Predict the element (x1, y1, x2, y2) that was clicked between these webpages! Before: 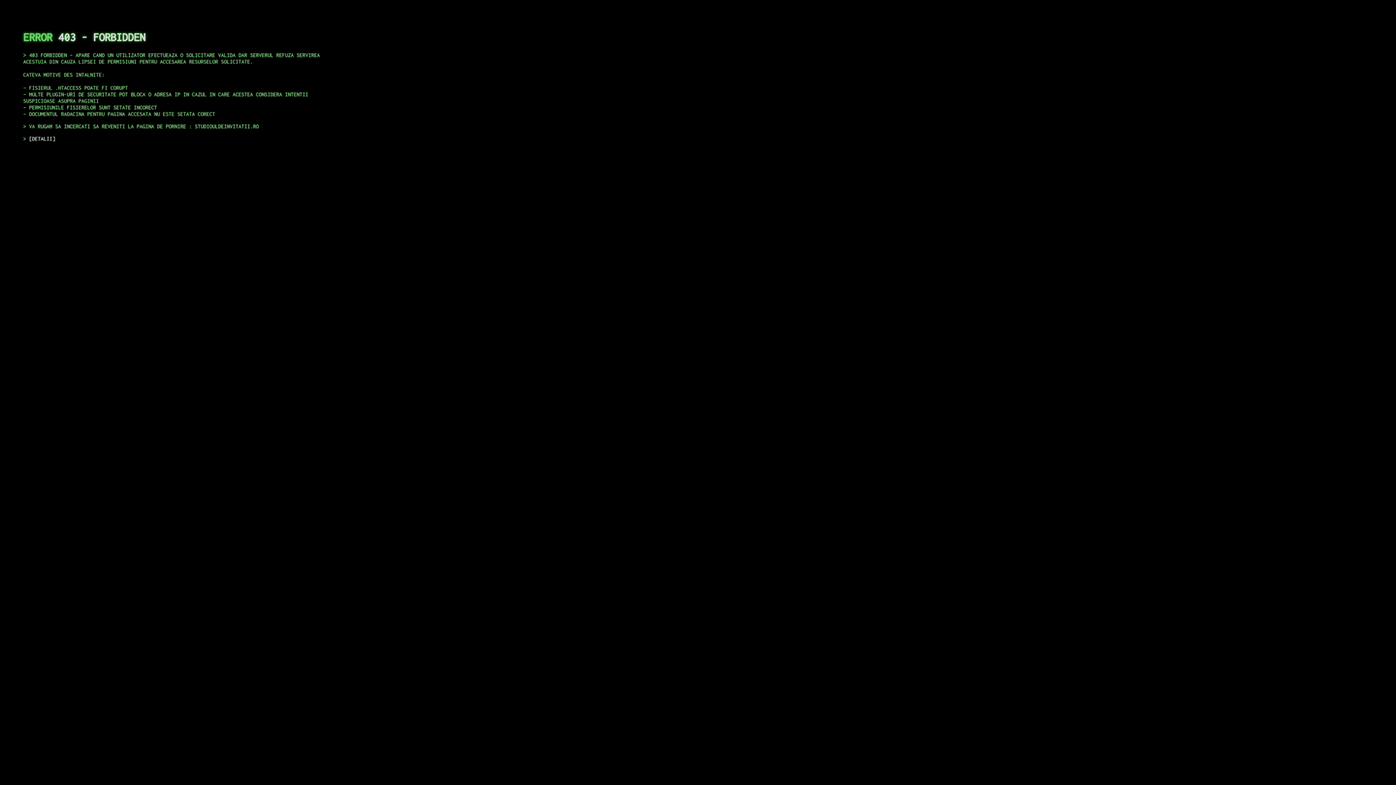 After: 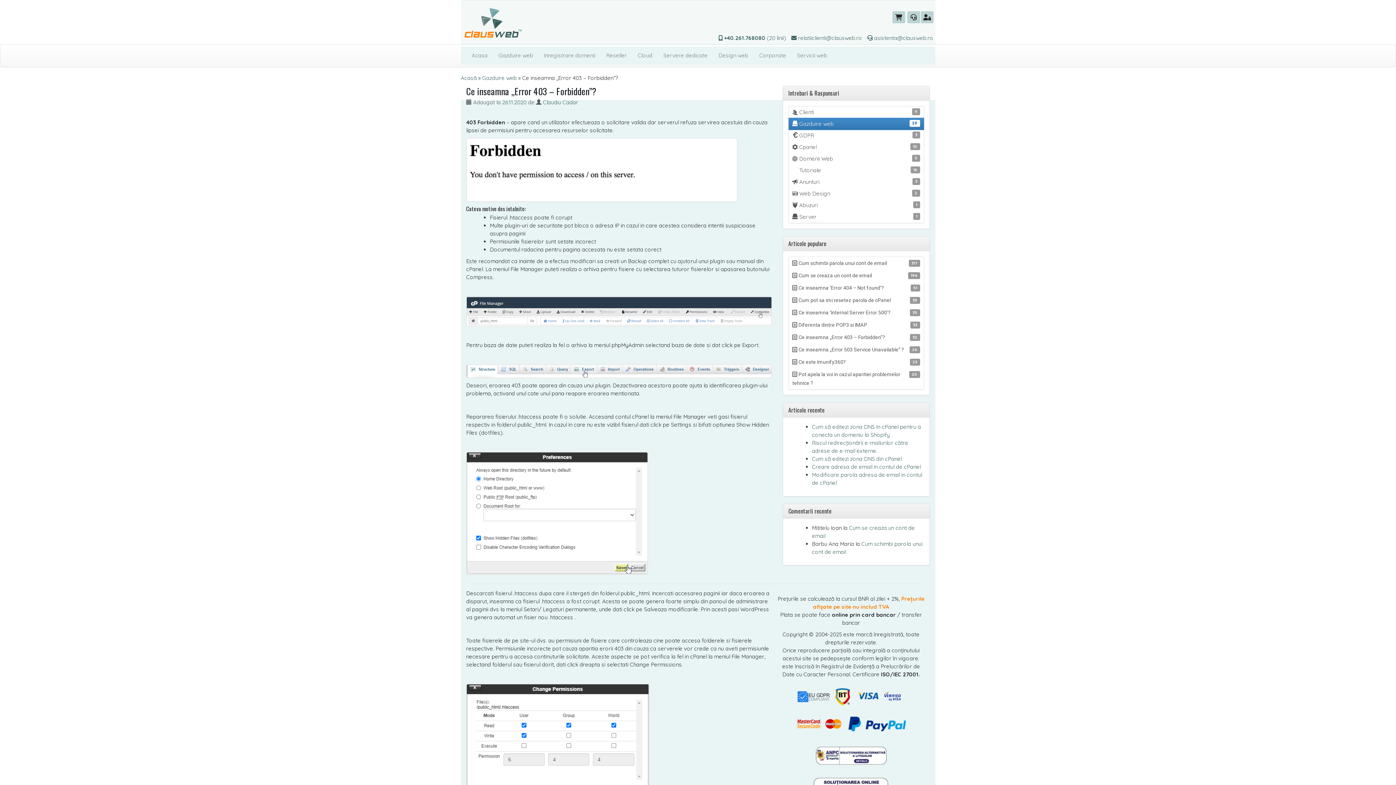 Action: label: DETALII bbox: (29, 135, 55, 141)